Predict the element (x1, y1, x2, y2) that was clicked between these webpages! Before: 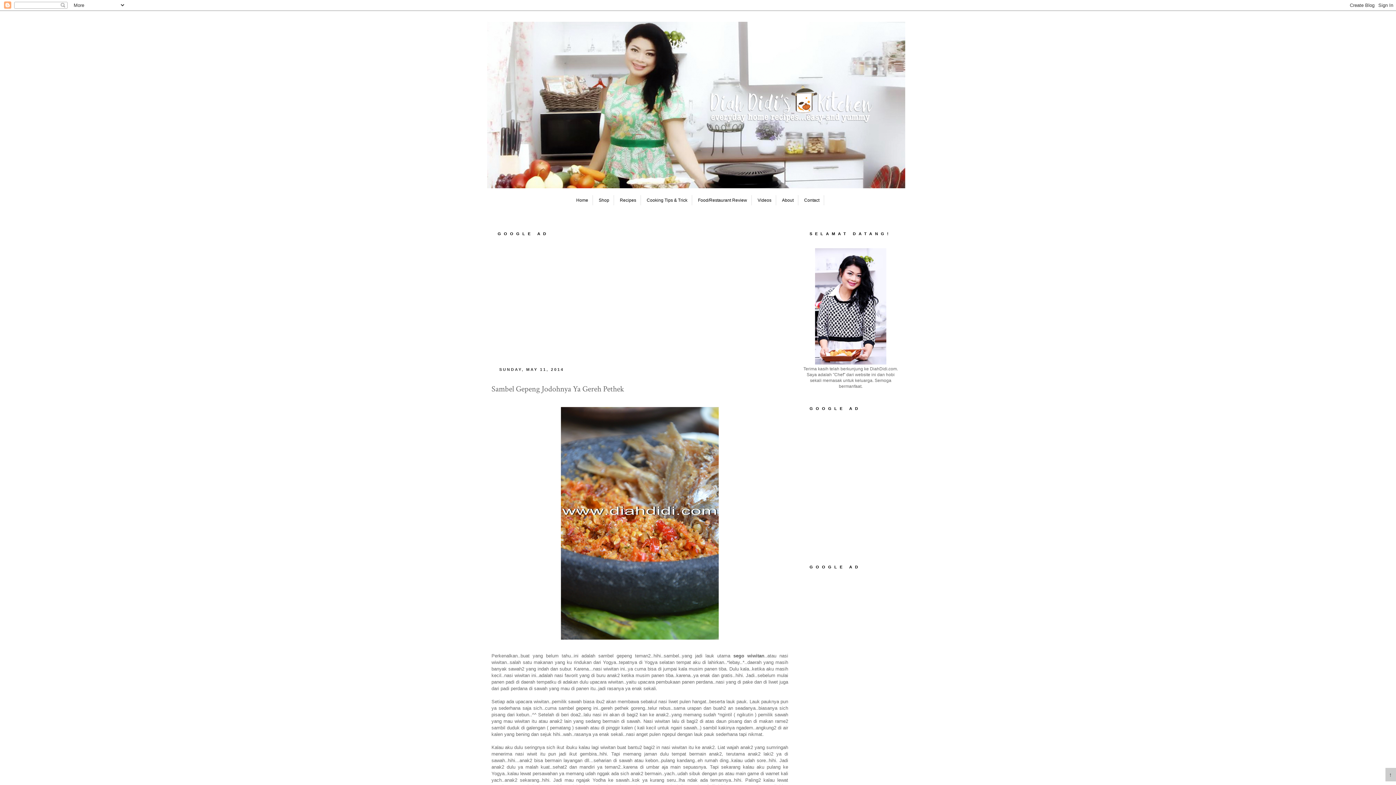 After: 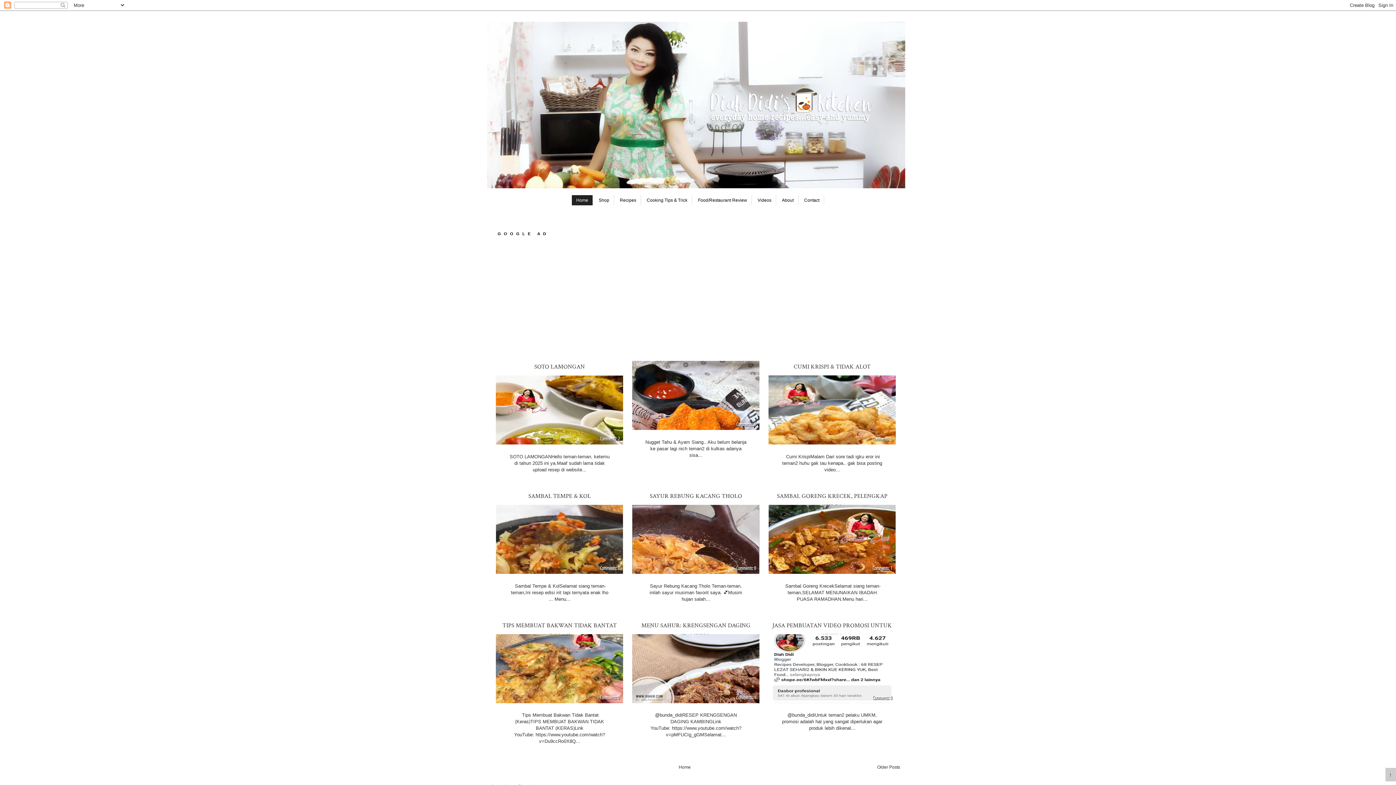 Action: label: Home bbox: (572, 195, 593, 205)